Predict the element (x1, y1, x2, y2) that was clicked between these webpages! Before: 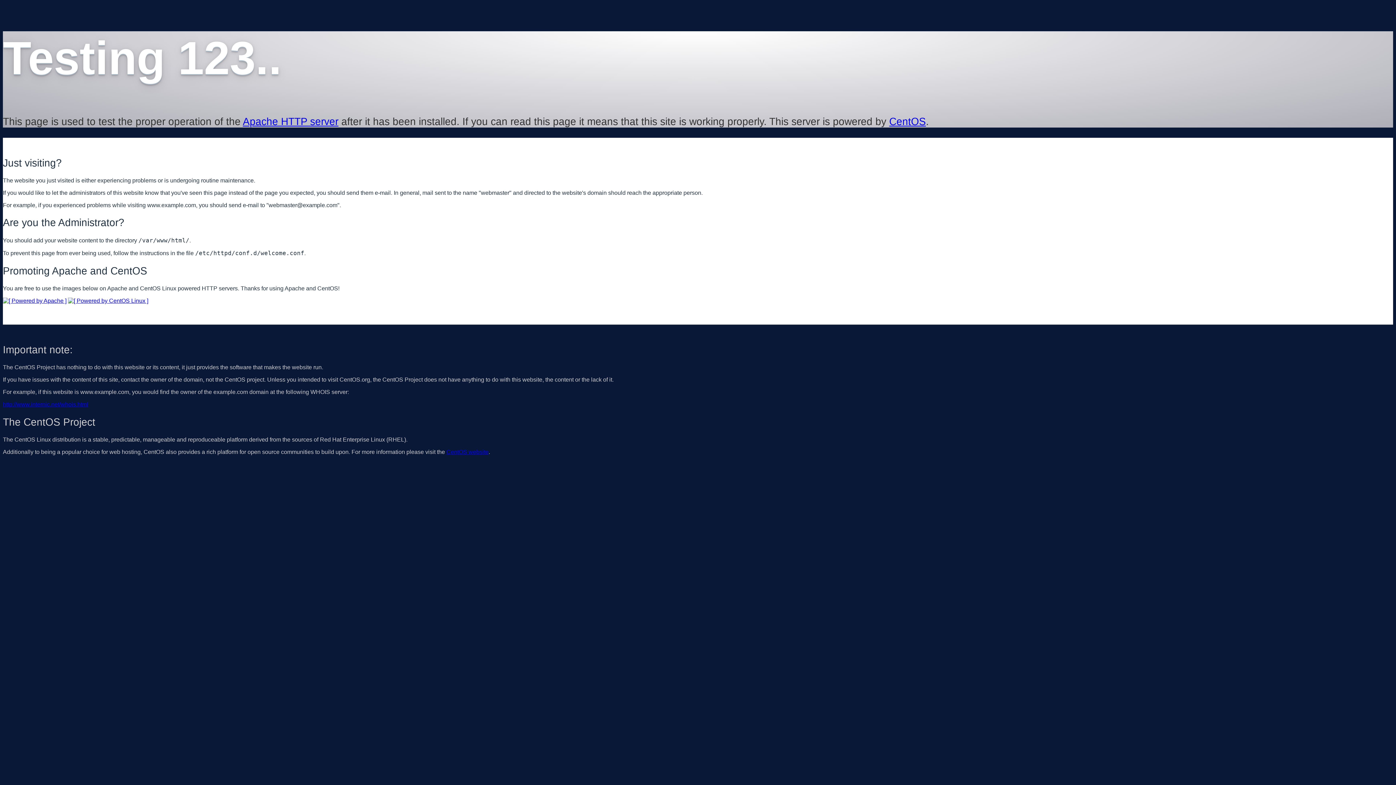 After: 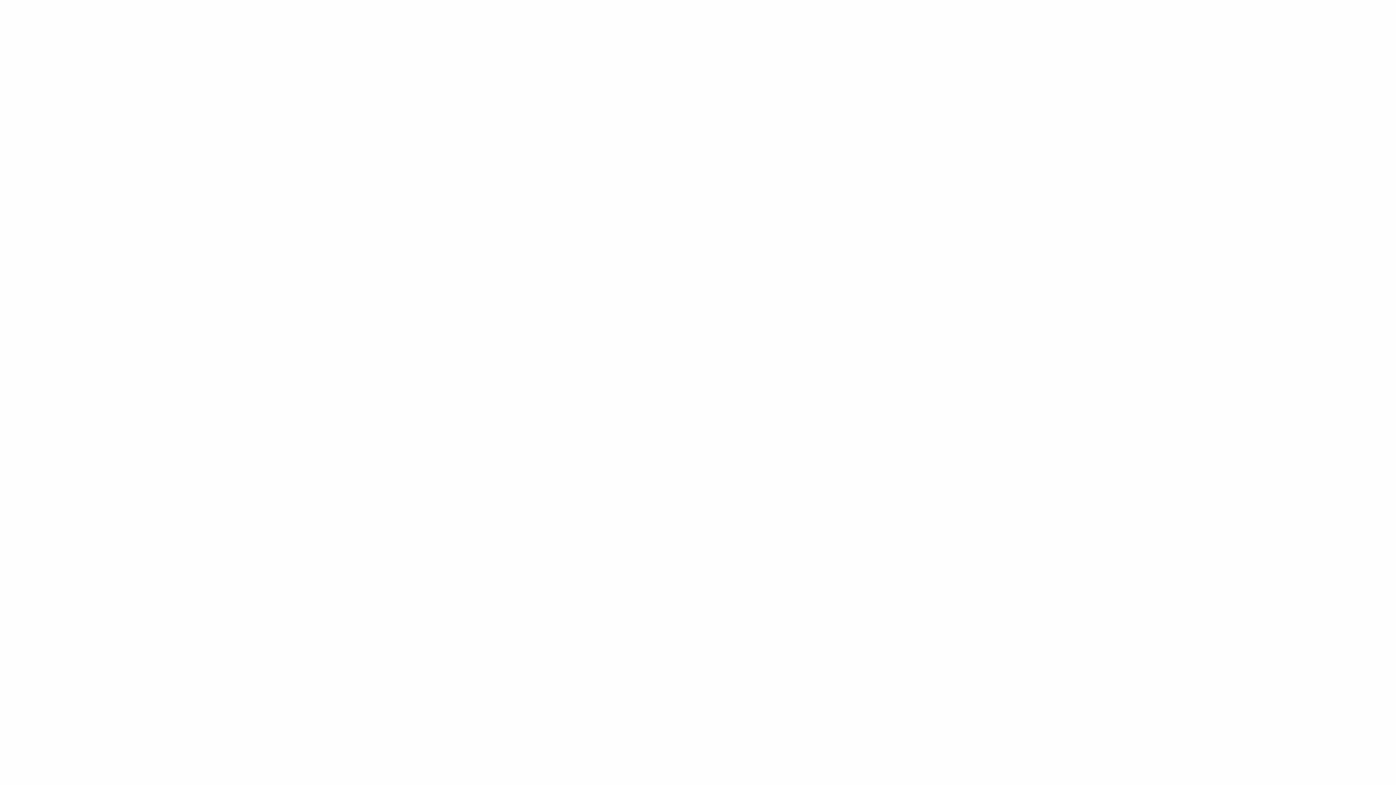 Action: label: http://www.internic.net/whois.html bbox: (2, 401, 88, 407)